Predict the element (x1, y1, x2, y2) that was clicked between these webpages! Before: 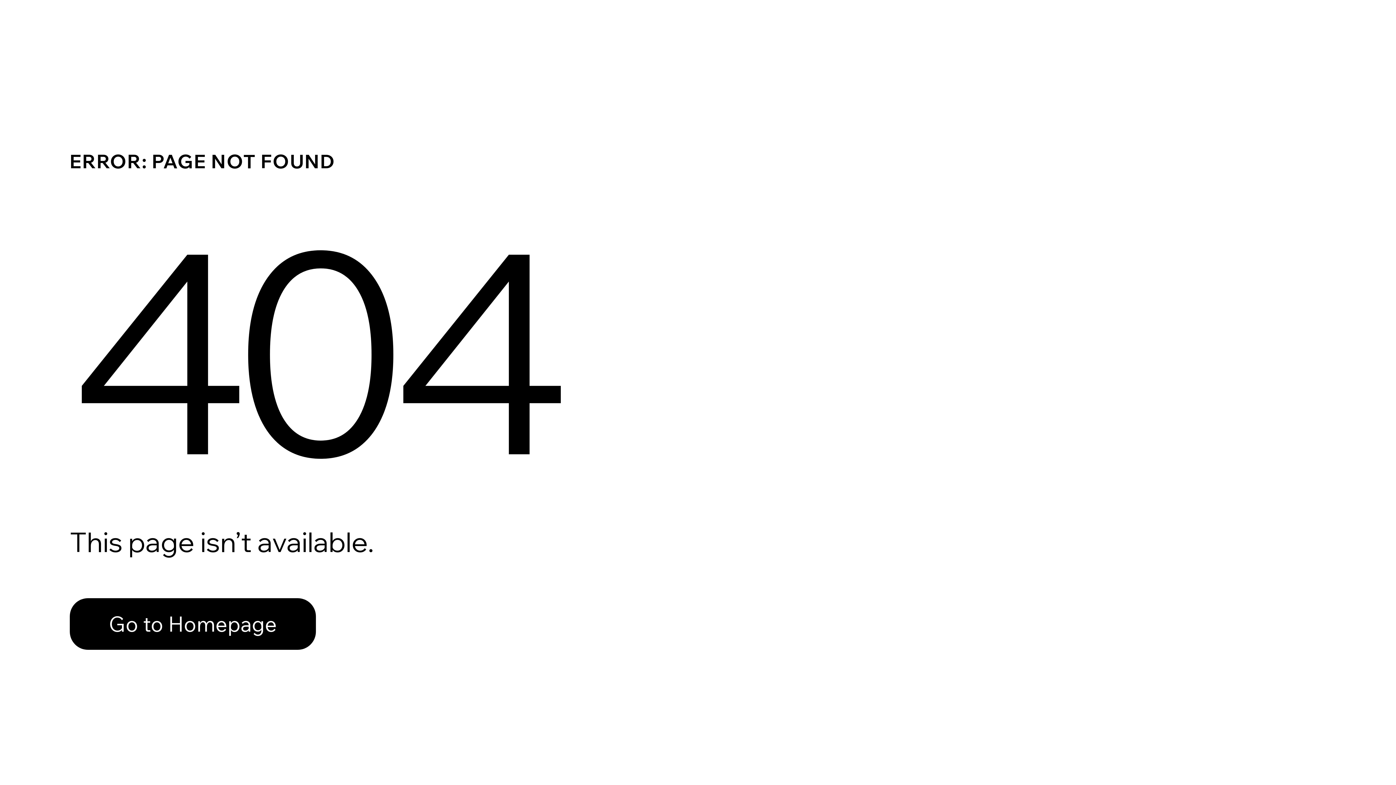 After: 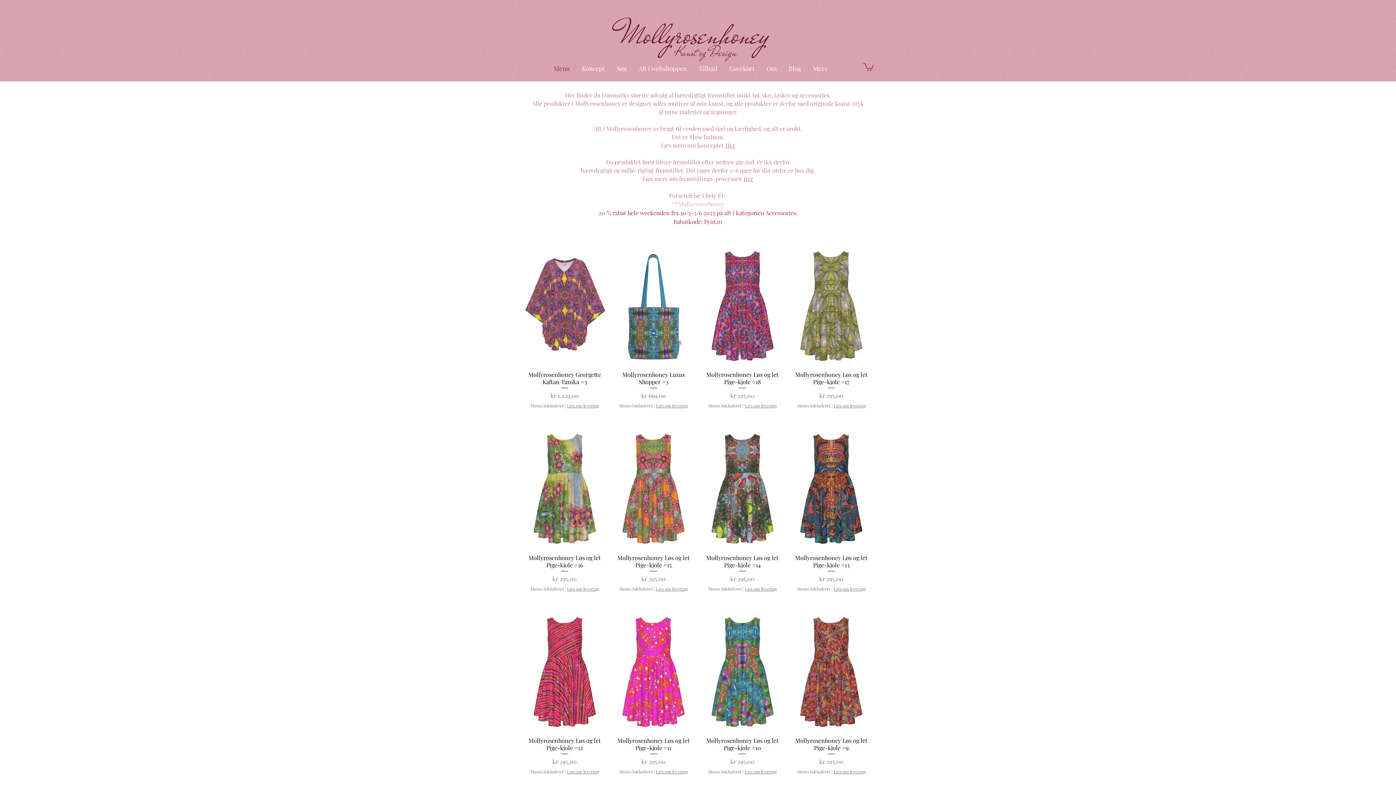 Action: label: Go to Homepage bbox: (69, 598, 316, 650)